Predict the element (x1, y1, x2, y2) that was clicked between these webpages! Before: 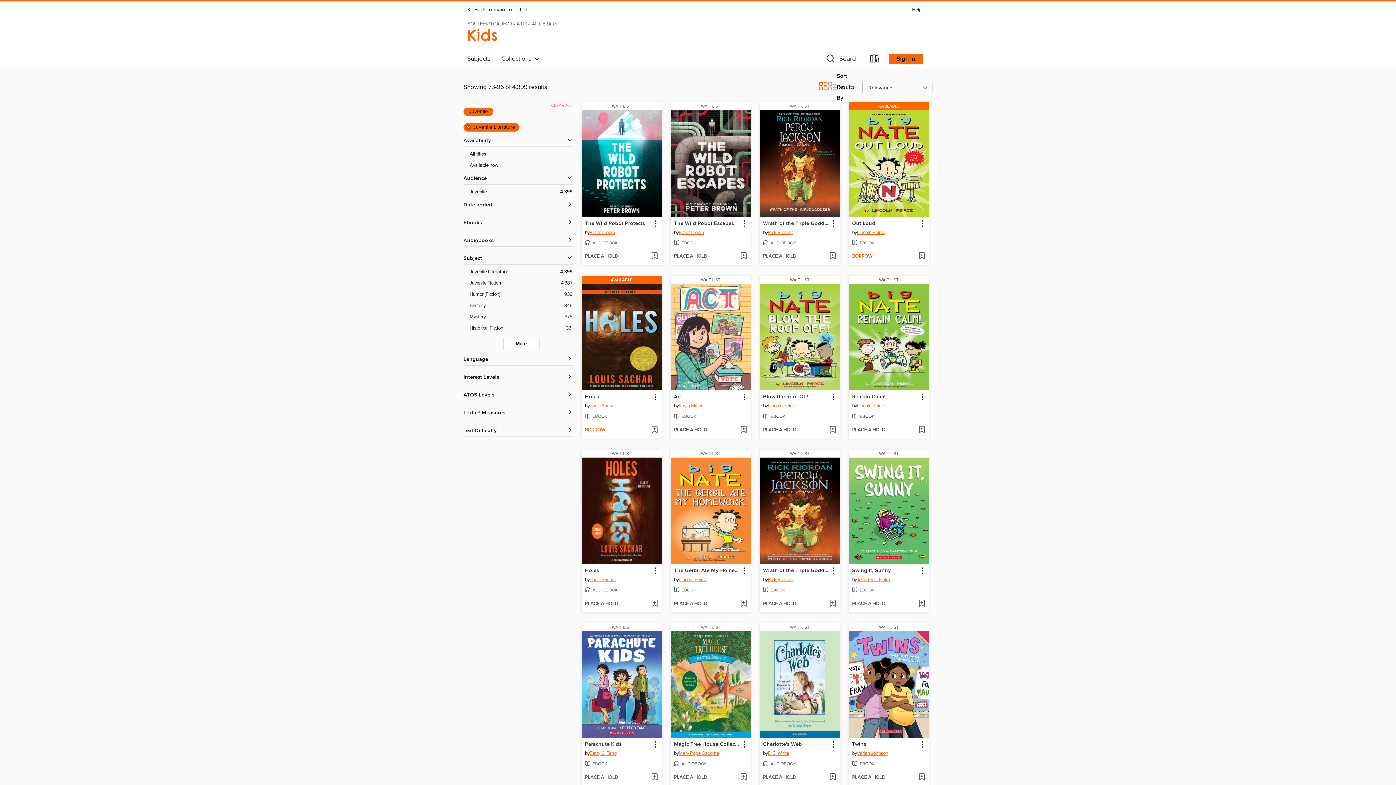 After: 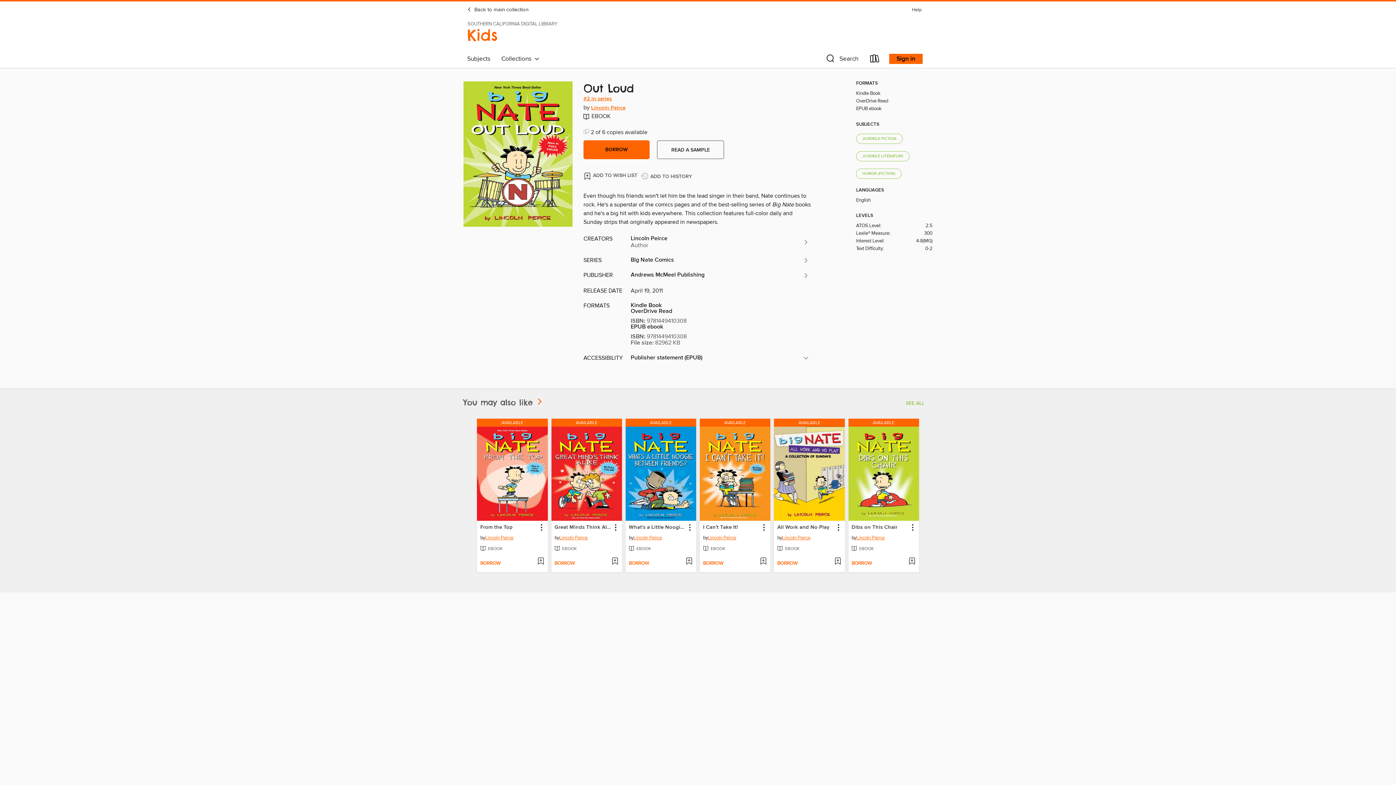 Action: label: AVAILABLE bbox: (849, 102, 929, 110)